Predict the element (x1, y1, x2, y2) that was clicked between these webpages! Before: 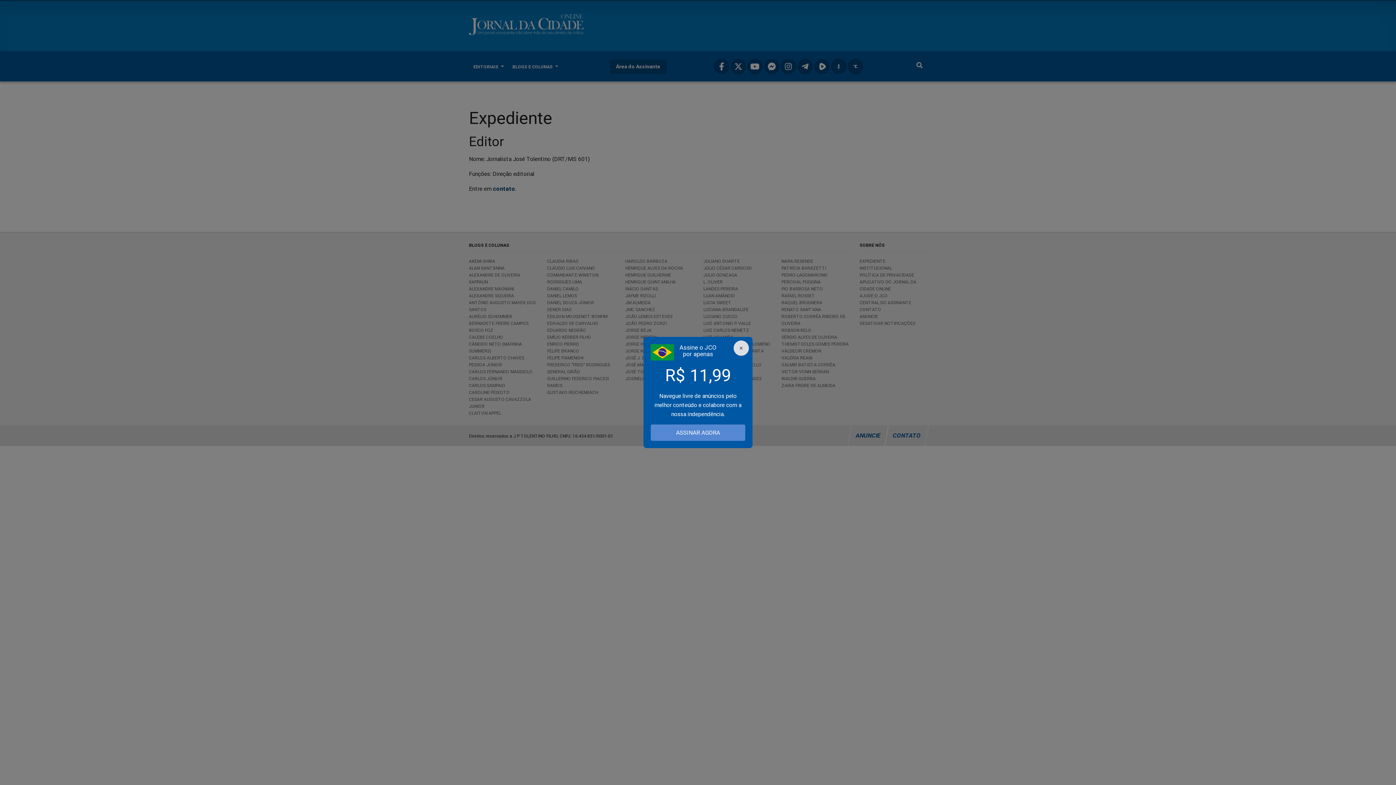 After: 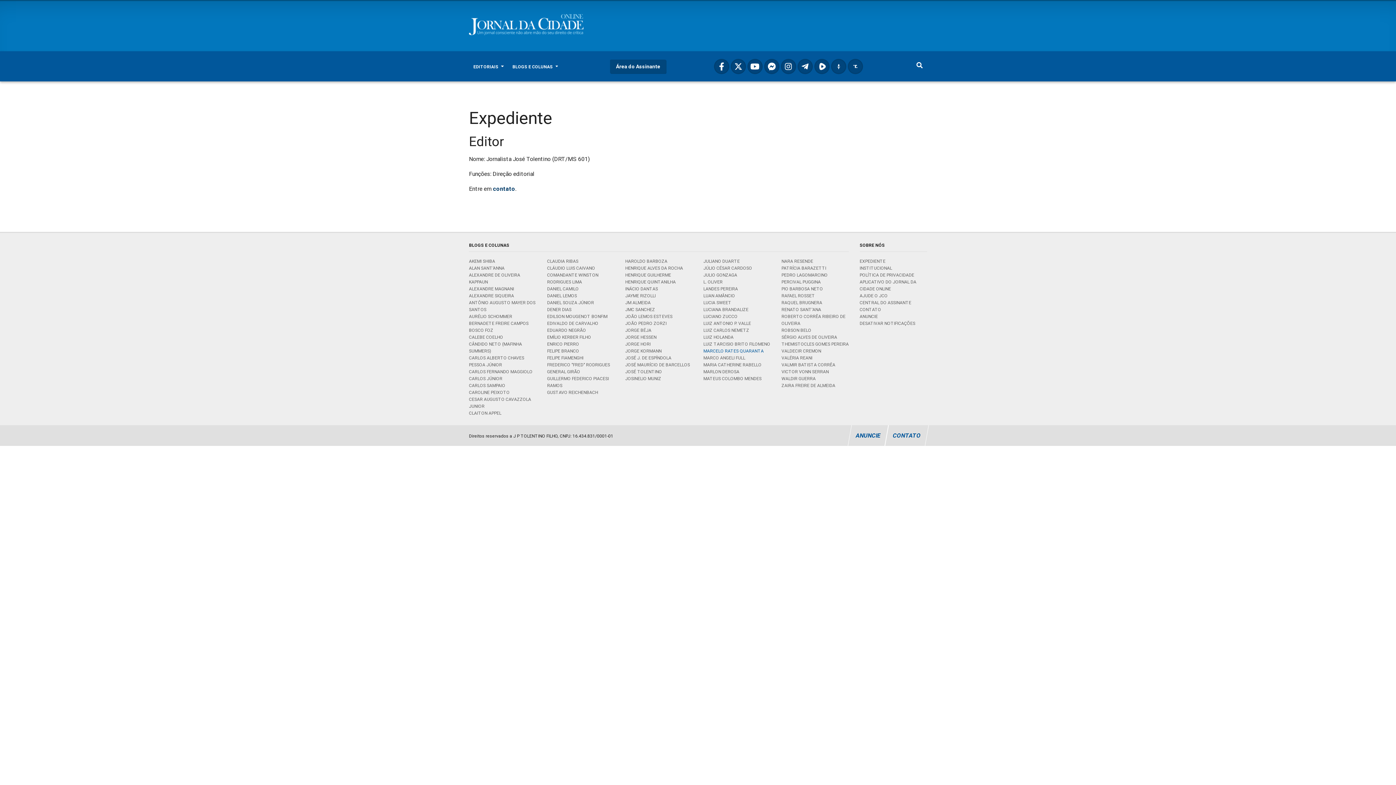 Action: label: × bbox: (733, 340, 749, 356)